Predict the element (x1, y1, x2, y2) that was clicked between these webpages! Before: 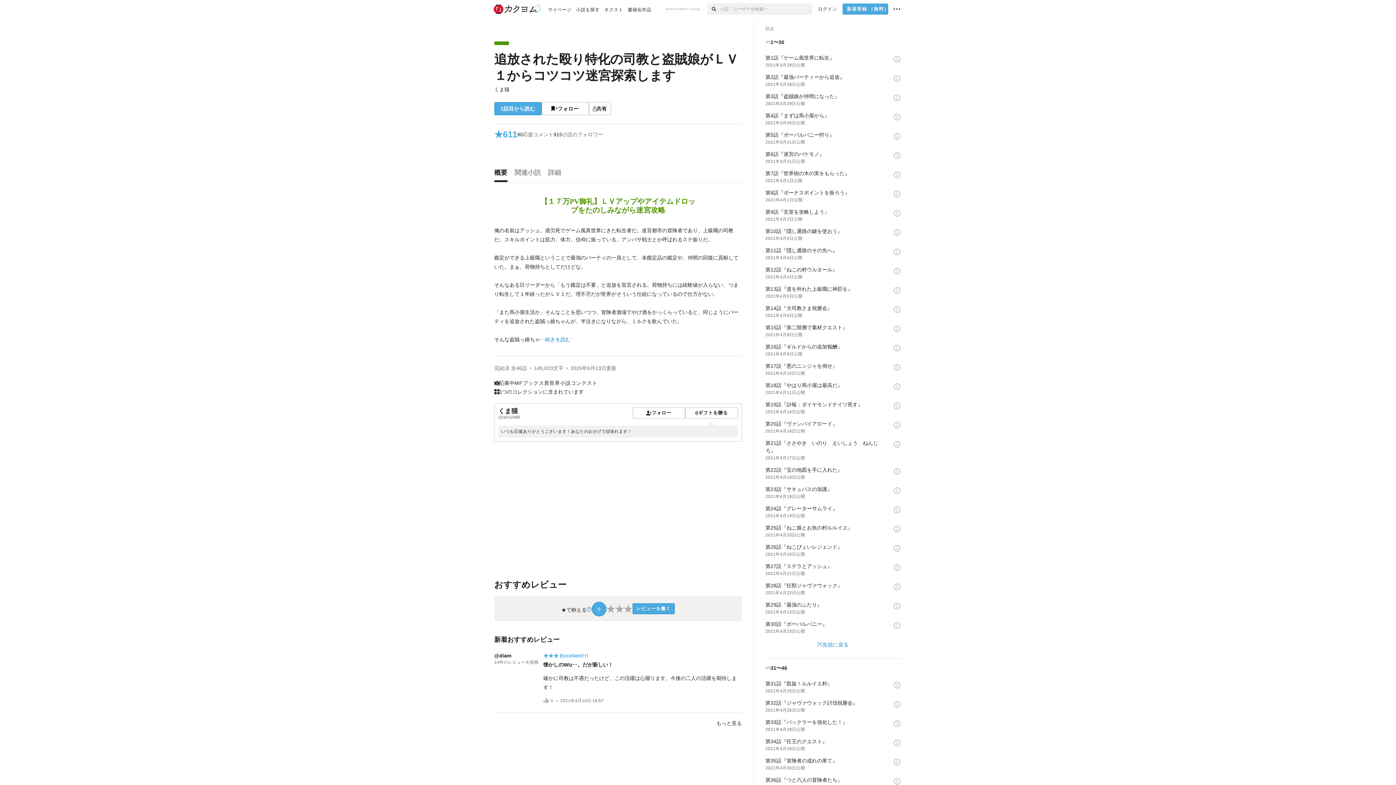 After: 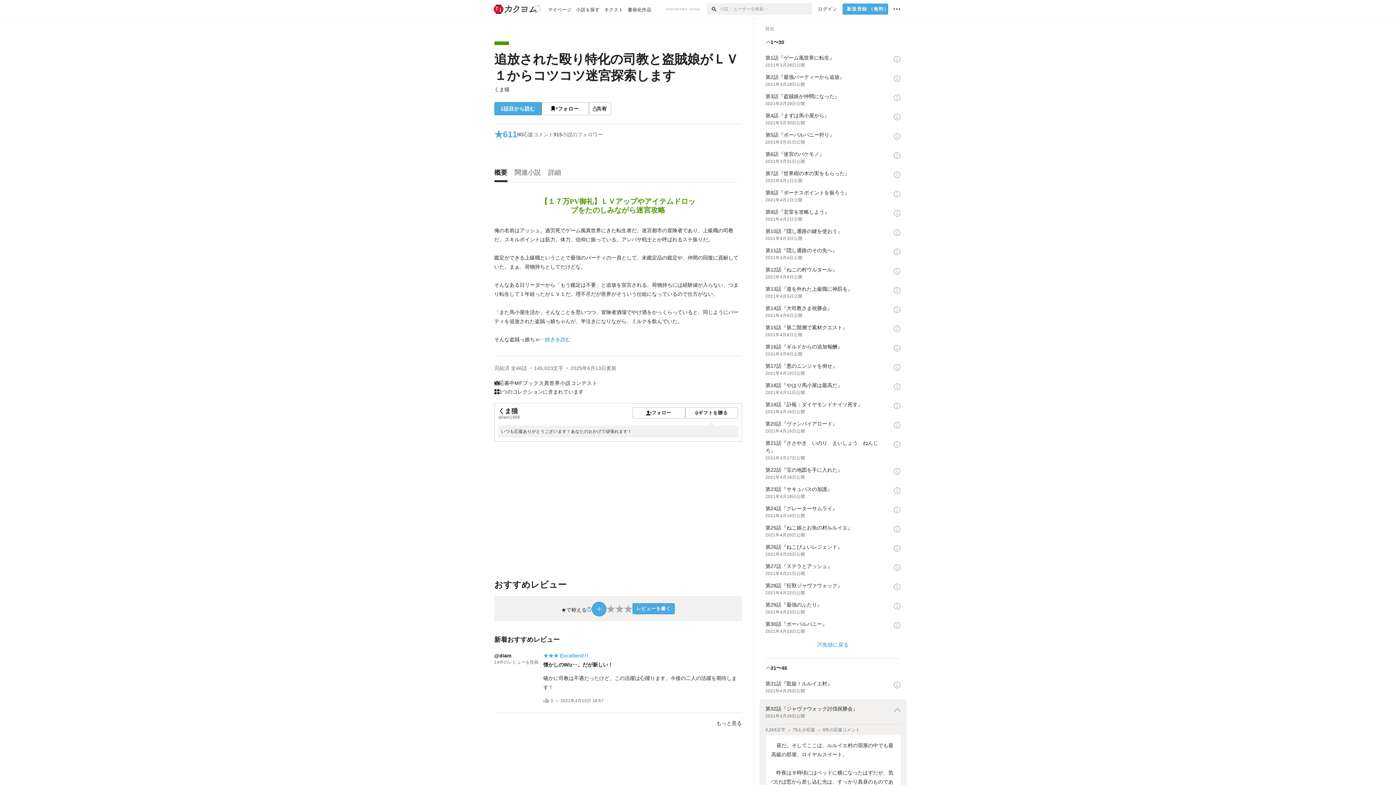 Action: bbox: (887, 696, 906, 712)